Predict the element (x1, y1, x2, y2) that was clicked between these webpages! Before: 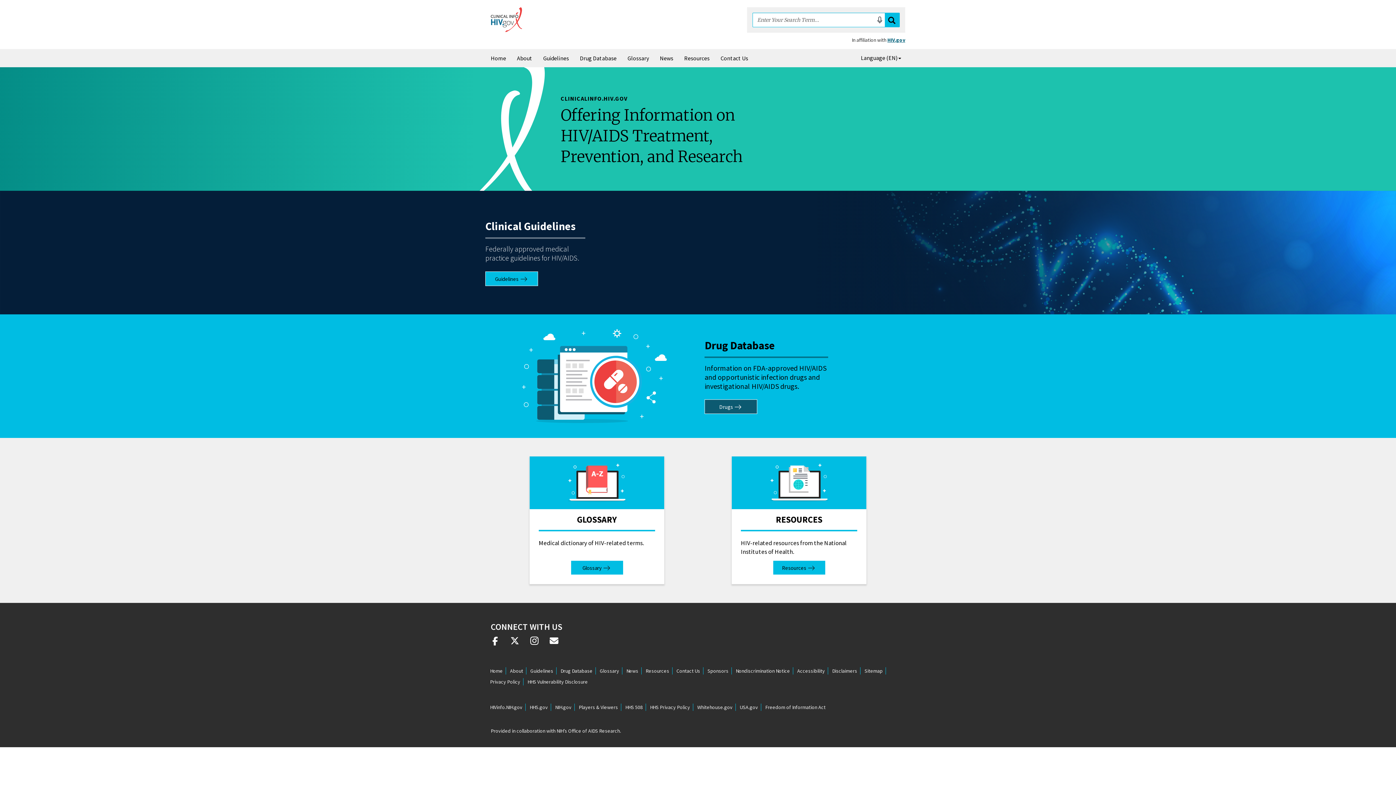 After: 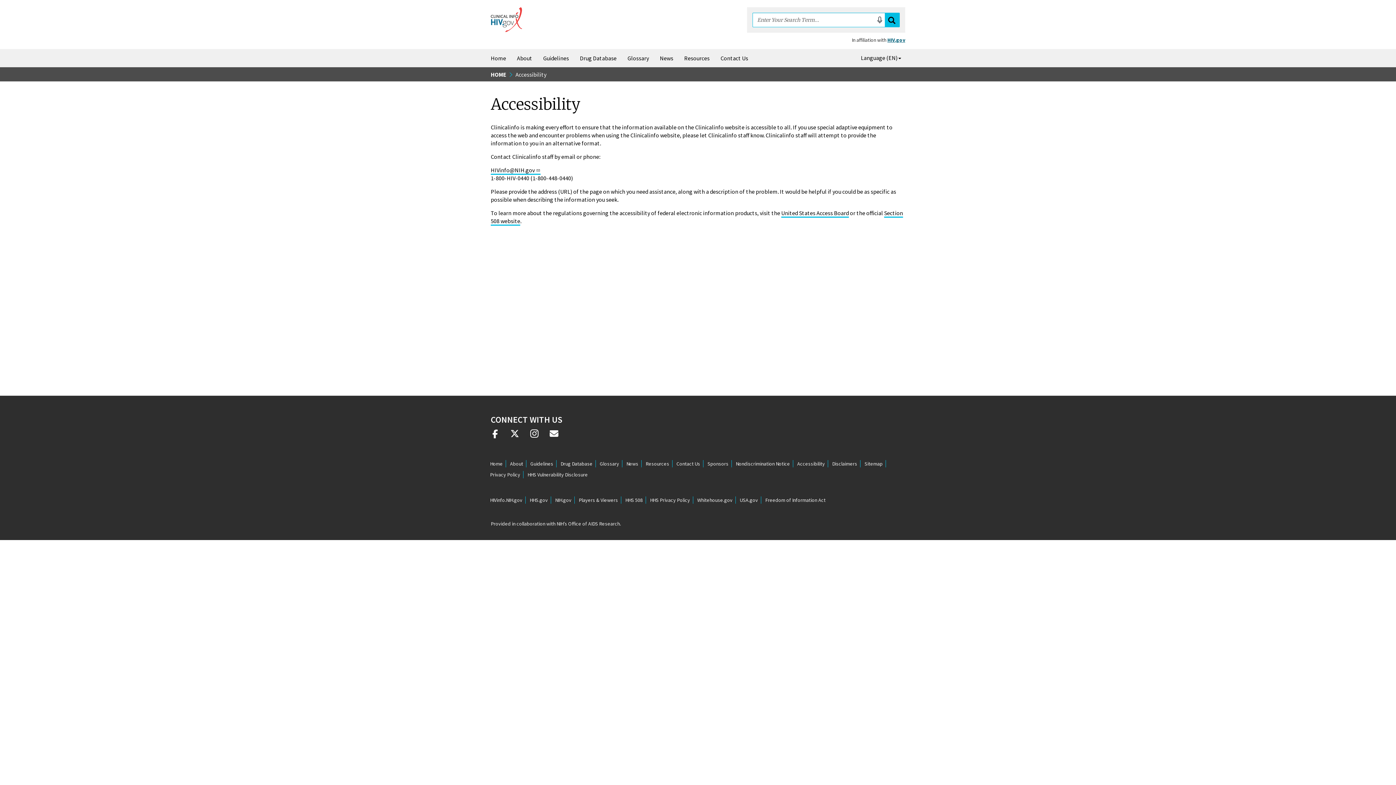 Action: bbox: (794, 667, 828, 674) label: Accessibility